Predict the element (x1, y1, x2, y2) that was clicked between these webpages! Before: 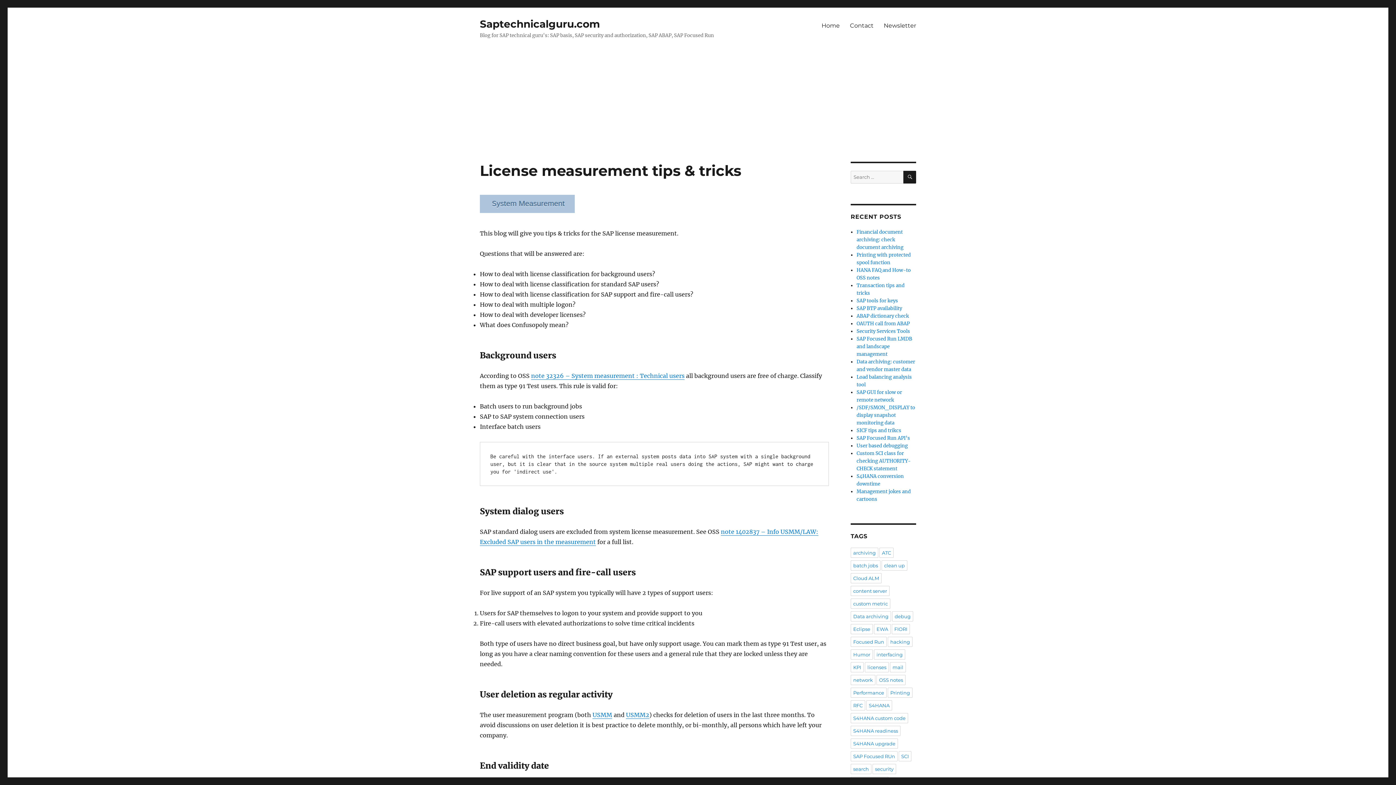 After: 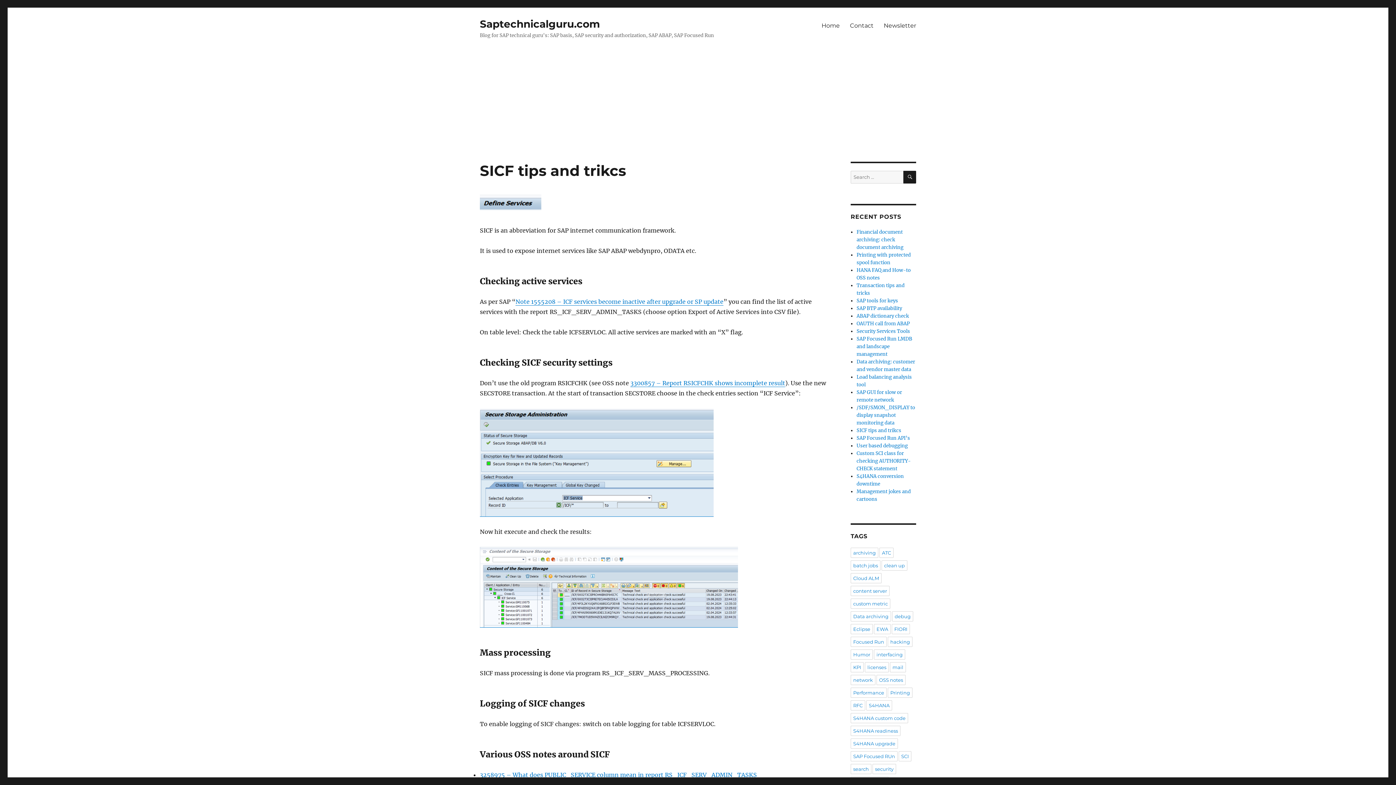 Action: label: SICF tips and trikcs bbox: (856, 427, 901, 433)